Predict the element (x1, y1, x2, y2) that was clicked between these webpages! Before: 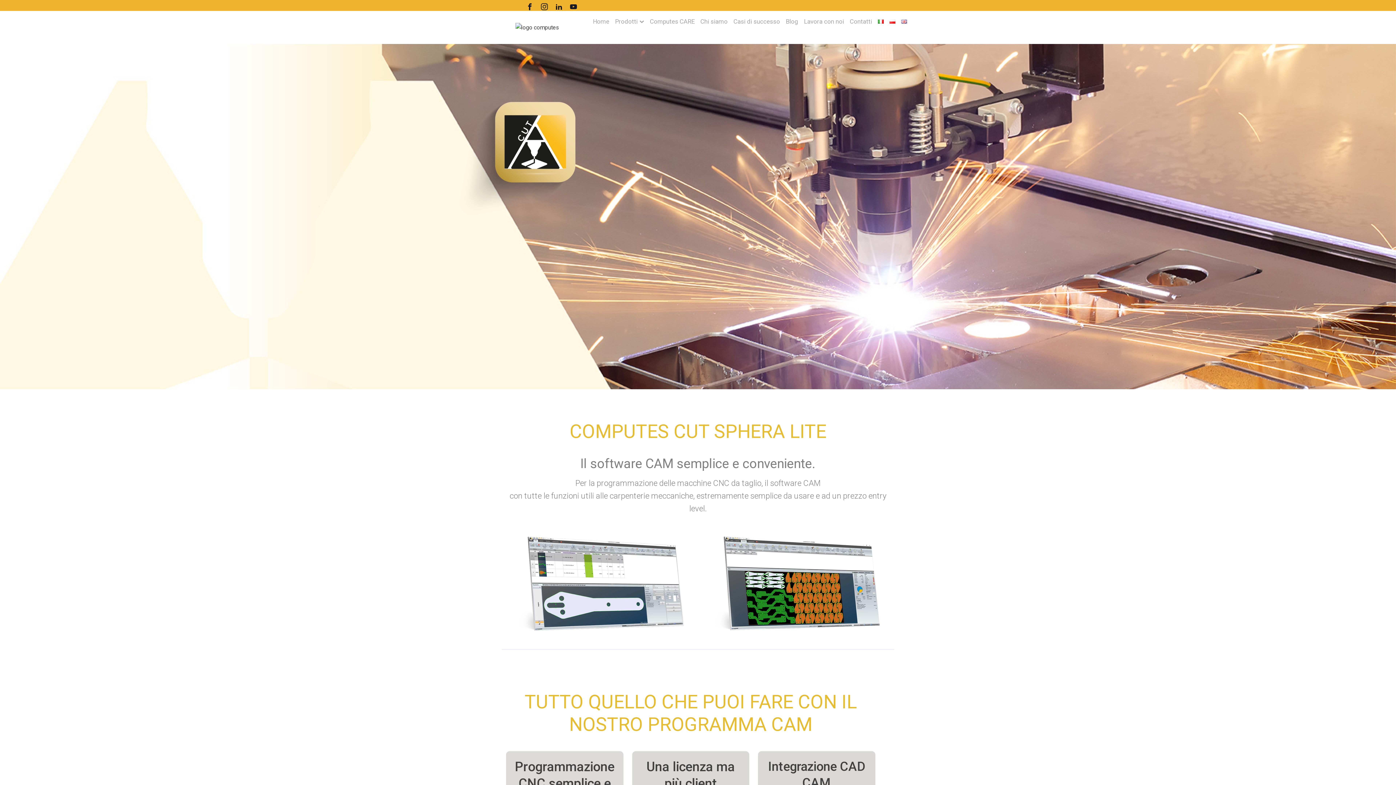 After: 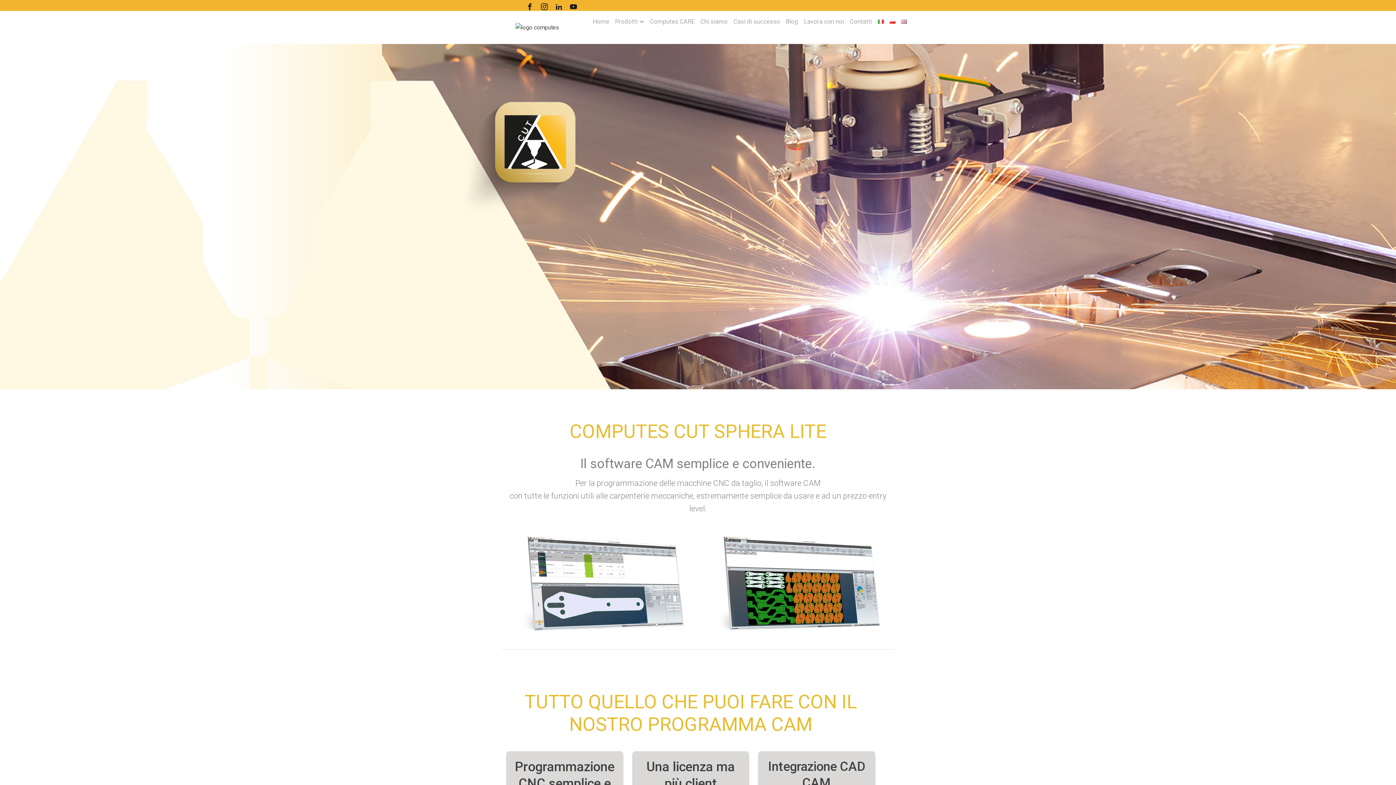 Action: bbox: (552, 0, 565, 13)